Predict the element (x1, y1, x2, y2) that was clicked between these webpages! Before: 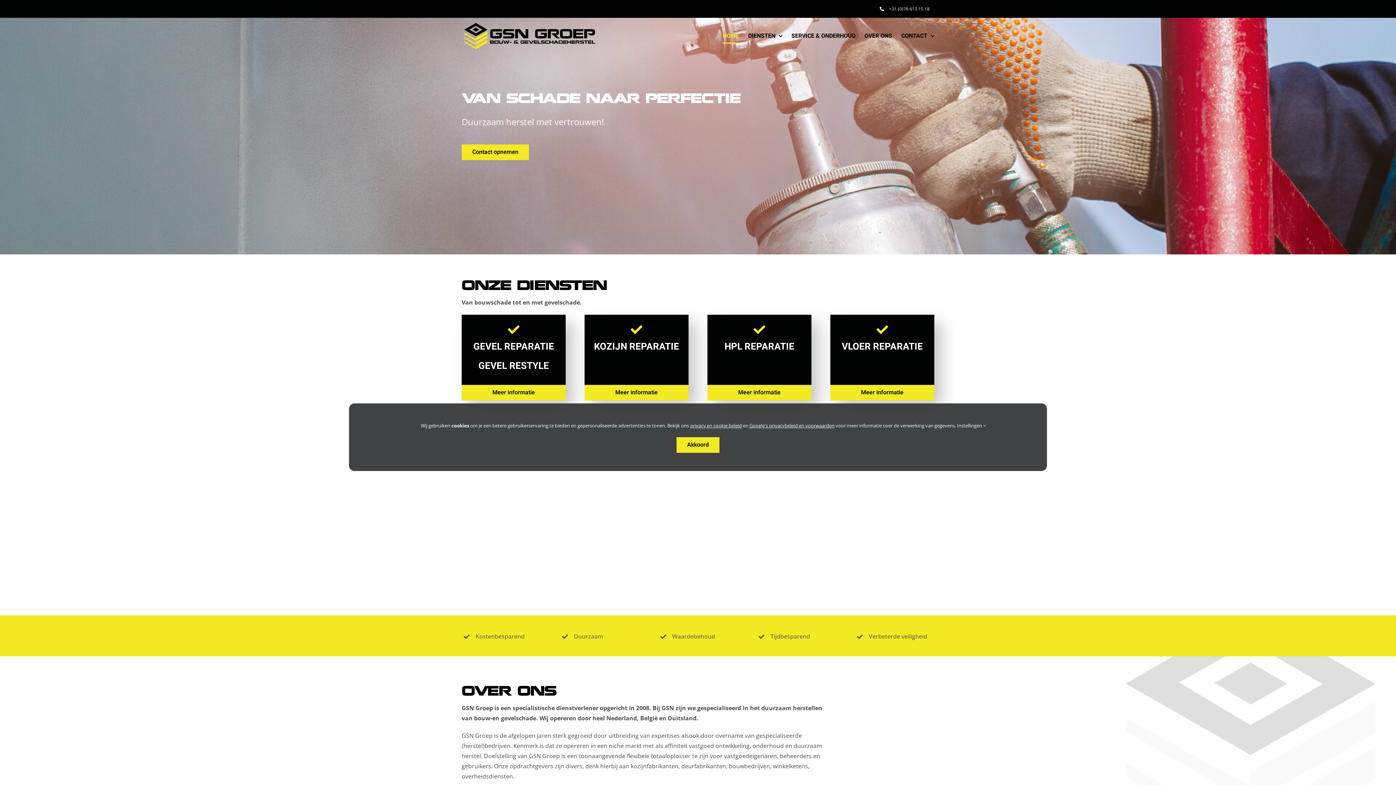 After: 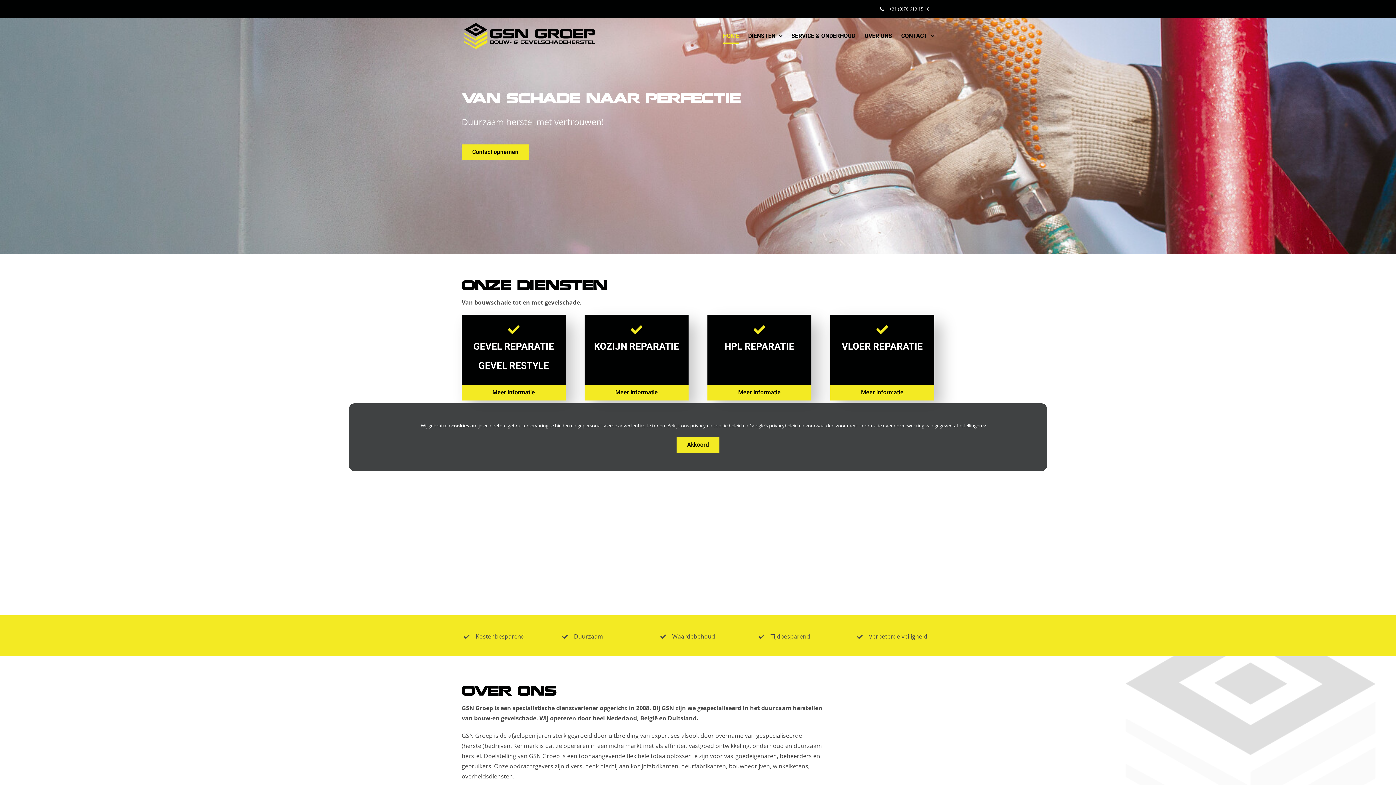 Action: label: HOME bbox: (722, 17, 739, 54)